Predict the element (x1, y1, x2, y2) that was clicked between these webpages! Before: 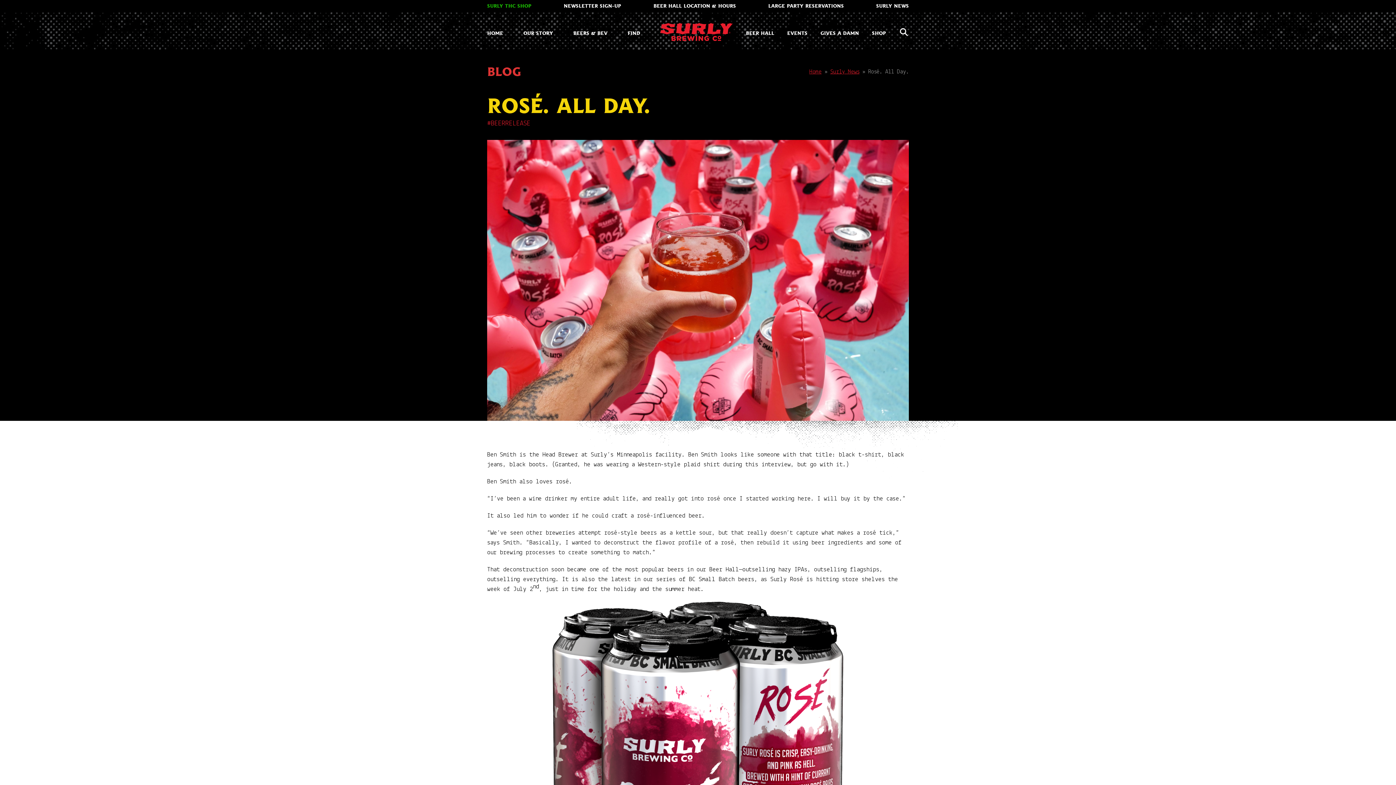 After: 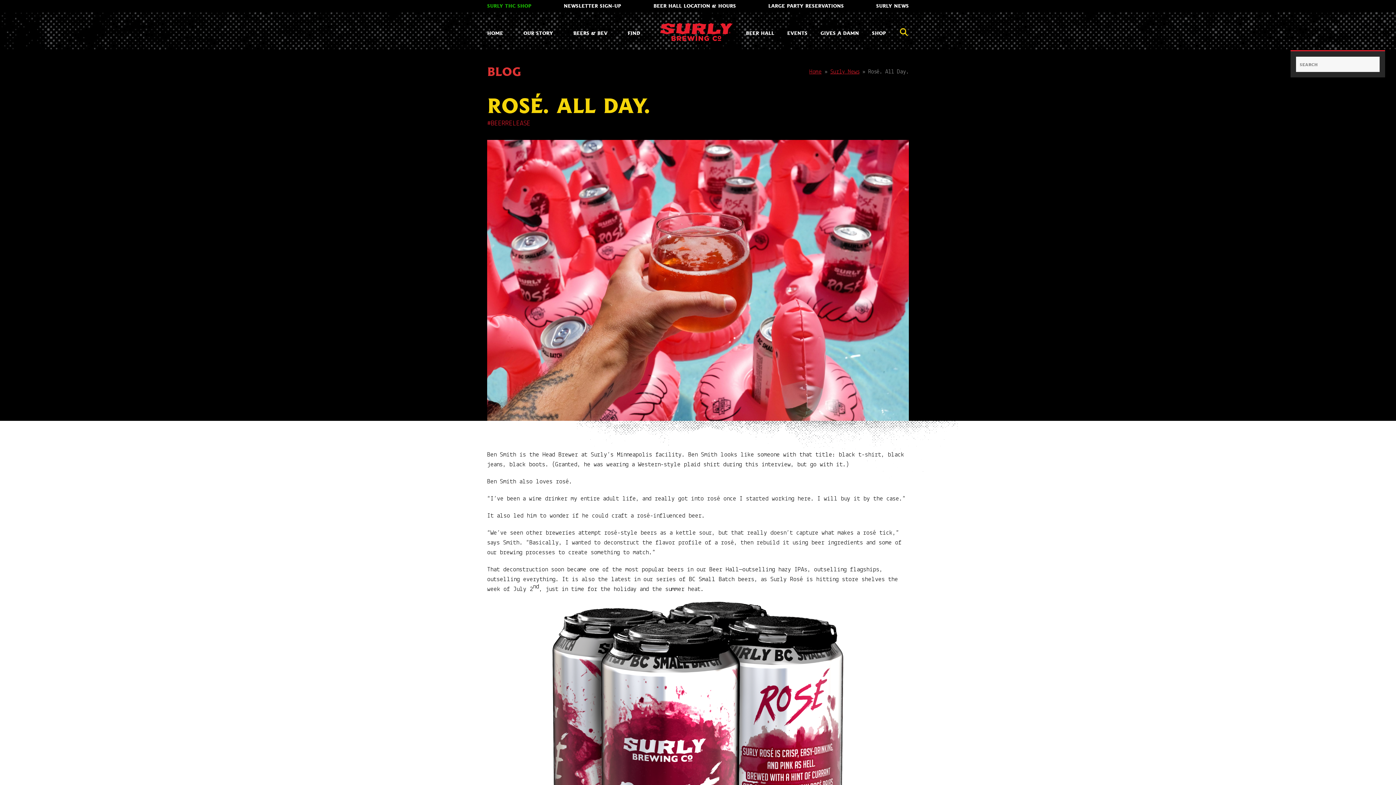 Action: label: Search bbox: (893, 19, 914, 42)